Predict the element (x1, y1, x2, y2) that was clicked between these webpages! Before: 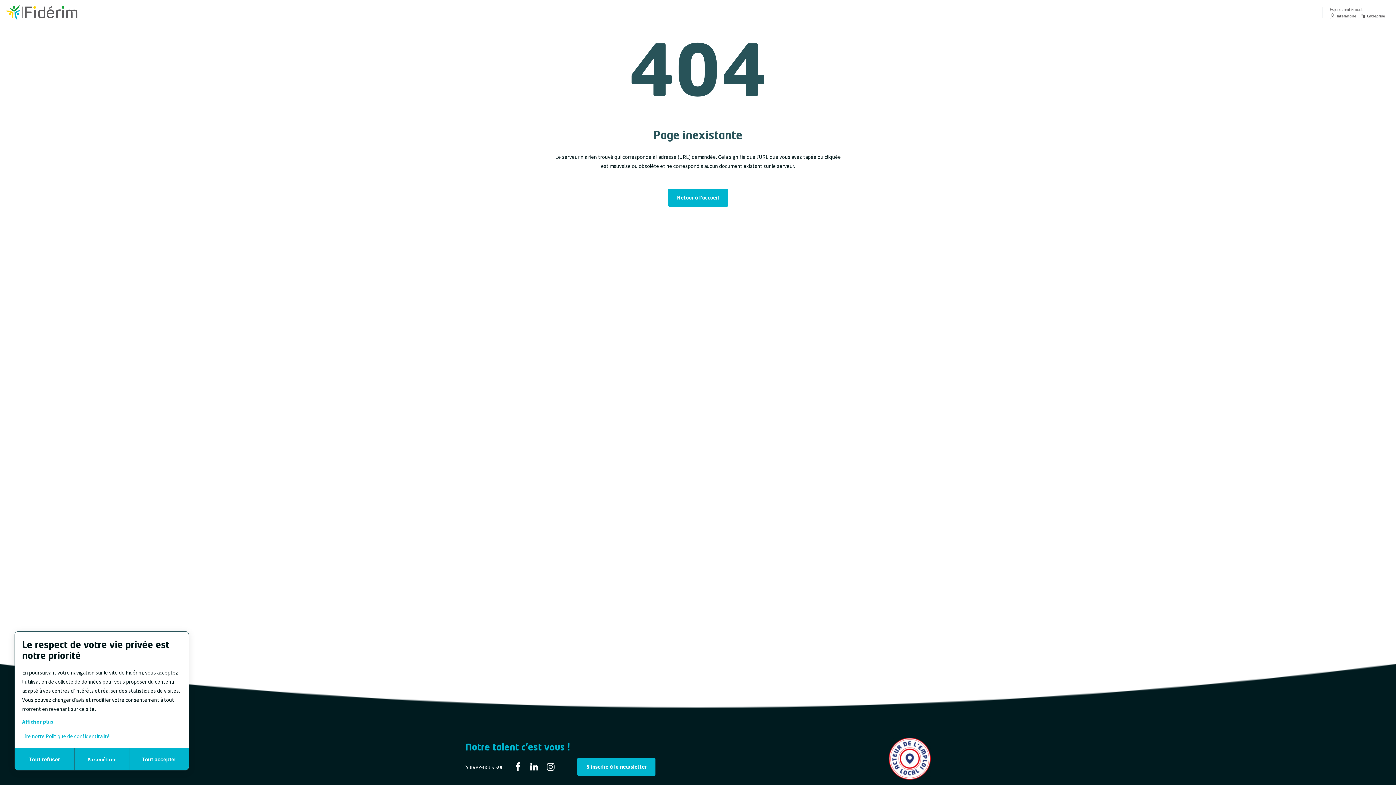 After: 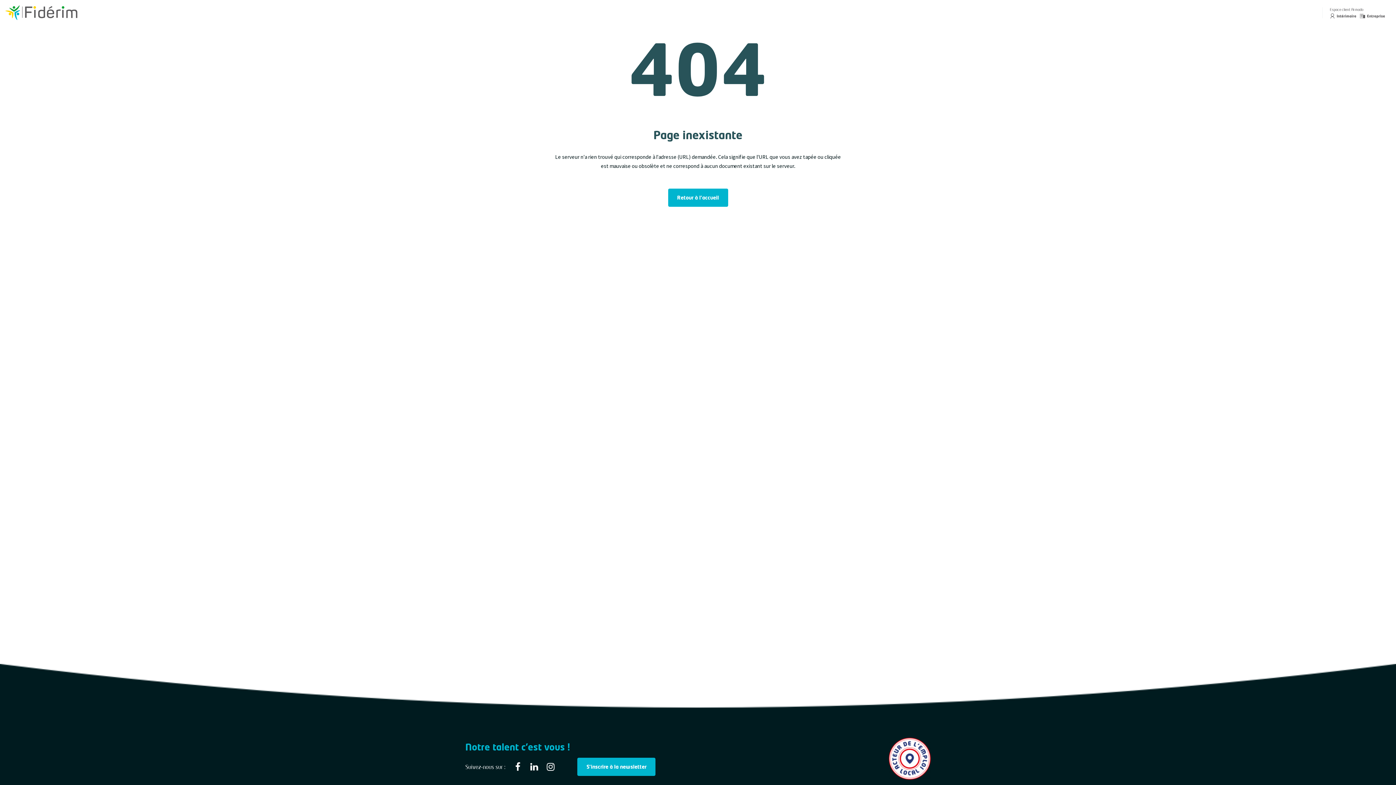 Action: label: Tout accepter bbox: (129, 748, 188, 770)